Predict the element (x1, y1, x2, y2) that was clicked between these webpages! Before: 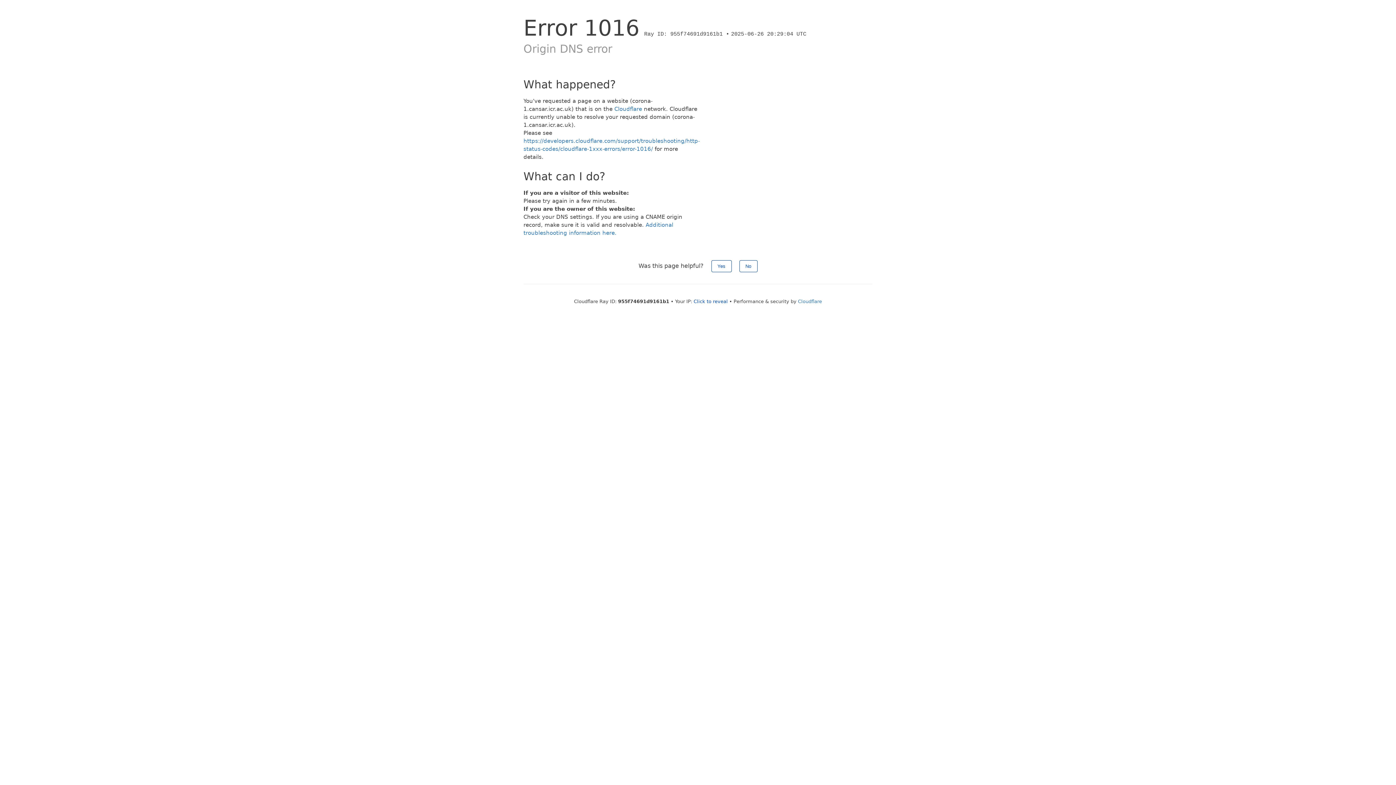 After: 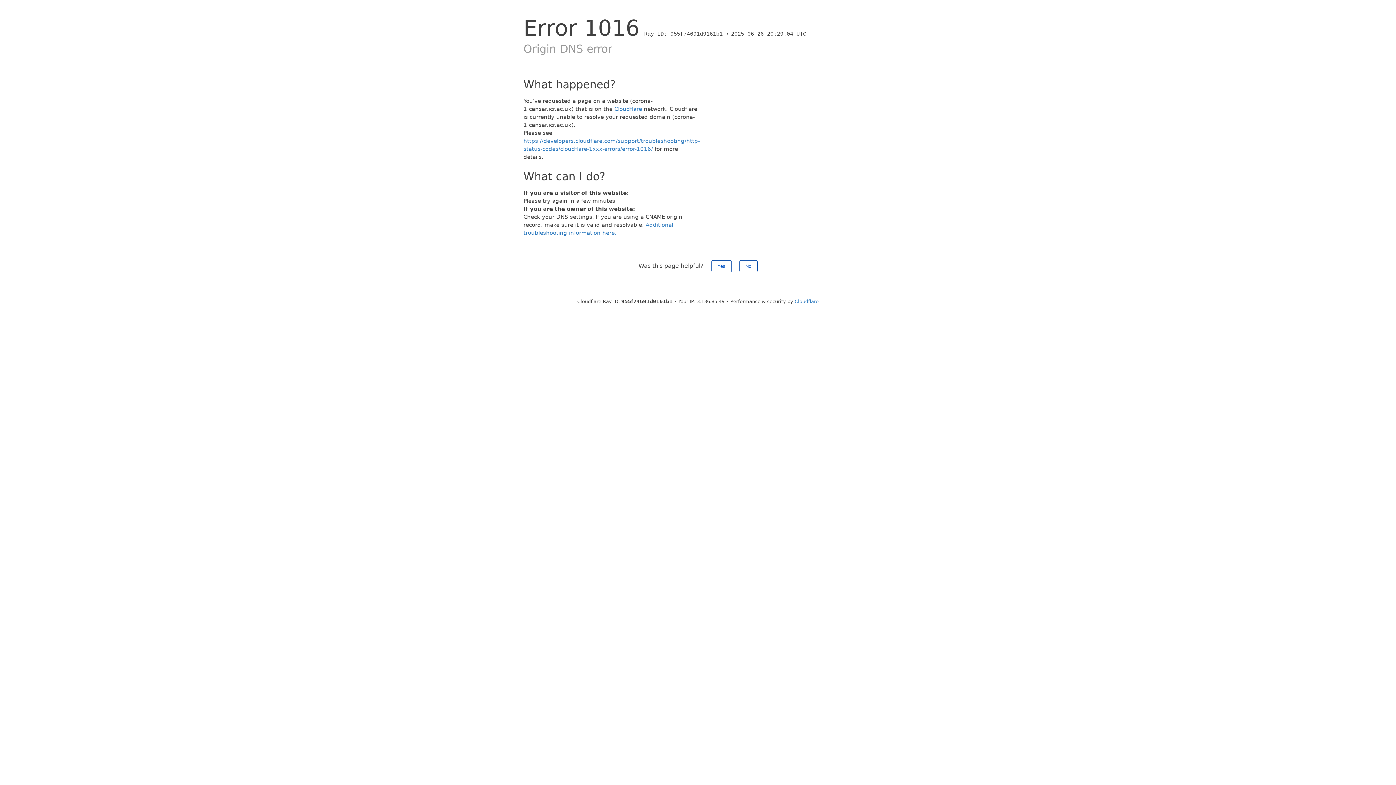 Action: label: Click to reveal bbox: (693, 298, 728, 304)